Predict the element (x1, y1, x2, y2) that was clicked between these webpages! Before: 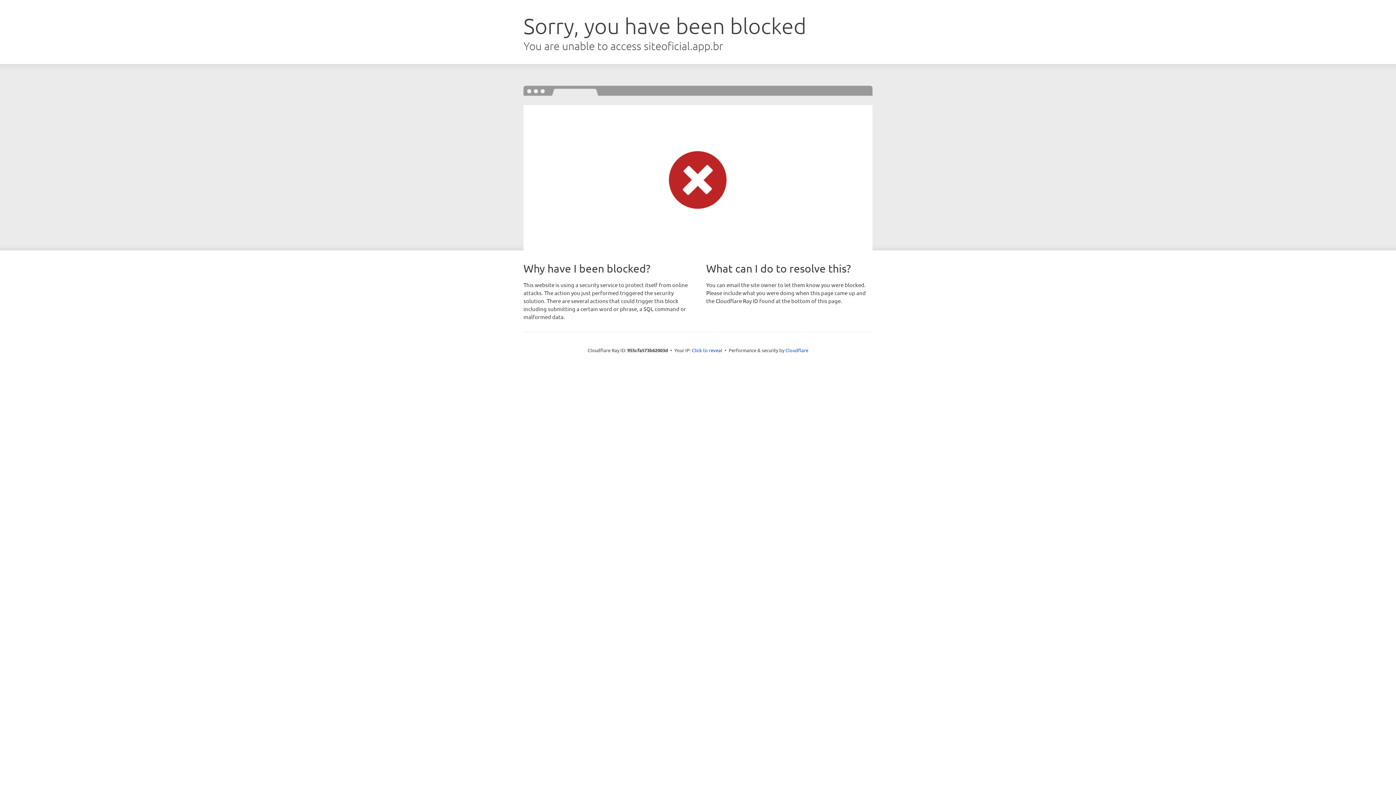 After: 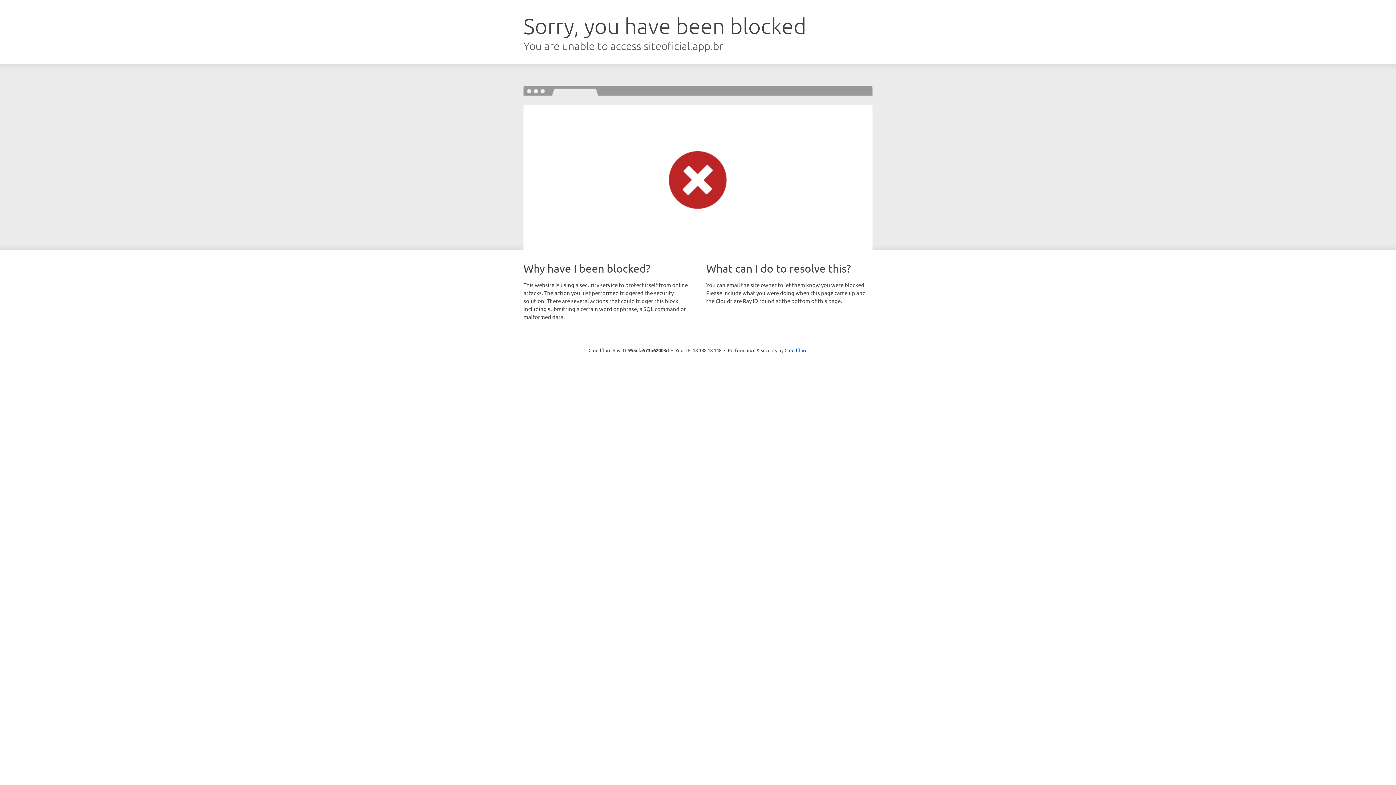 Action: label: Click to reveal bbox: (692, 346, 722, 353)